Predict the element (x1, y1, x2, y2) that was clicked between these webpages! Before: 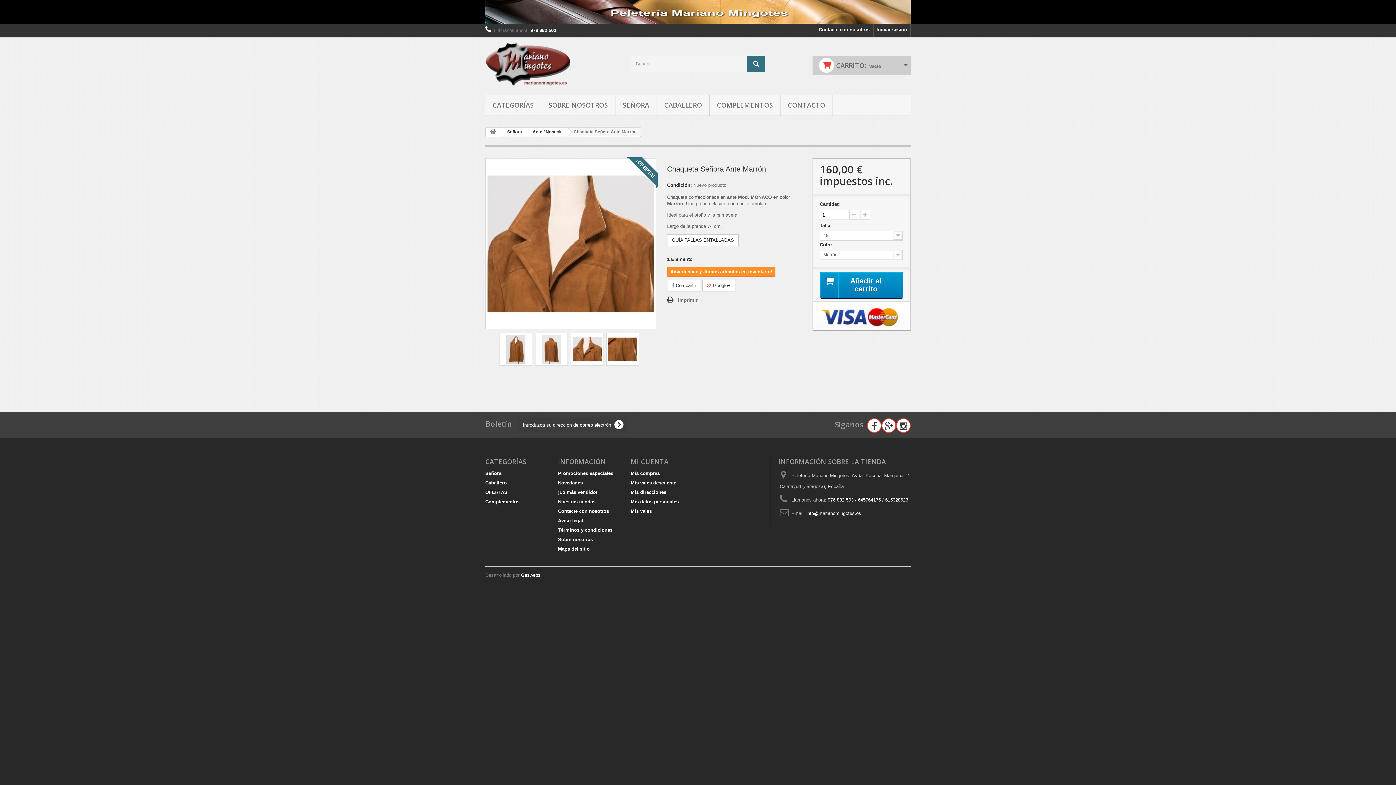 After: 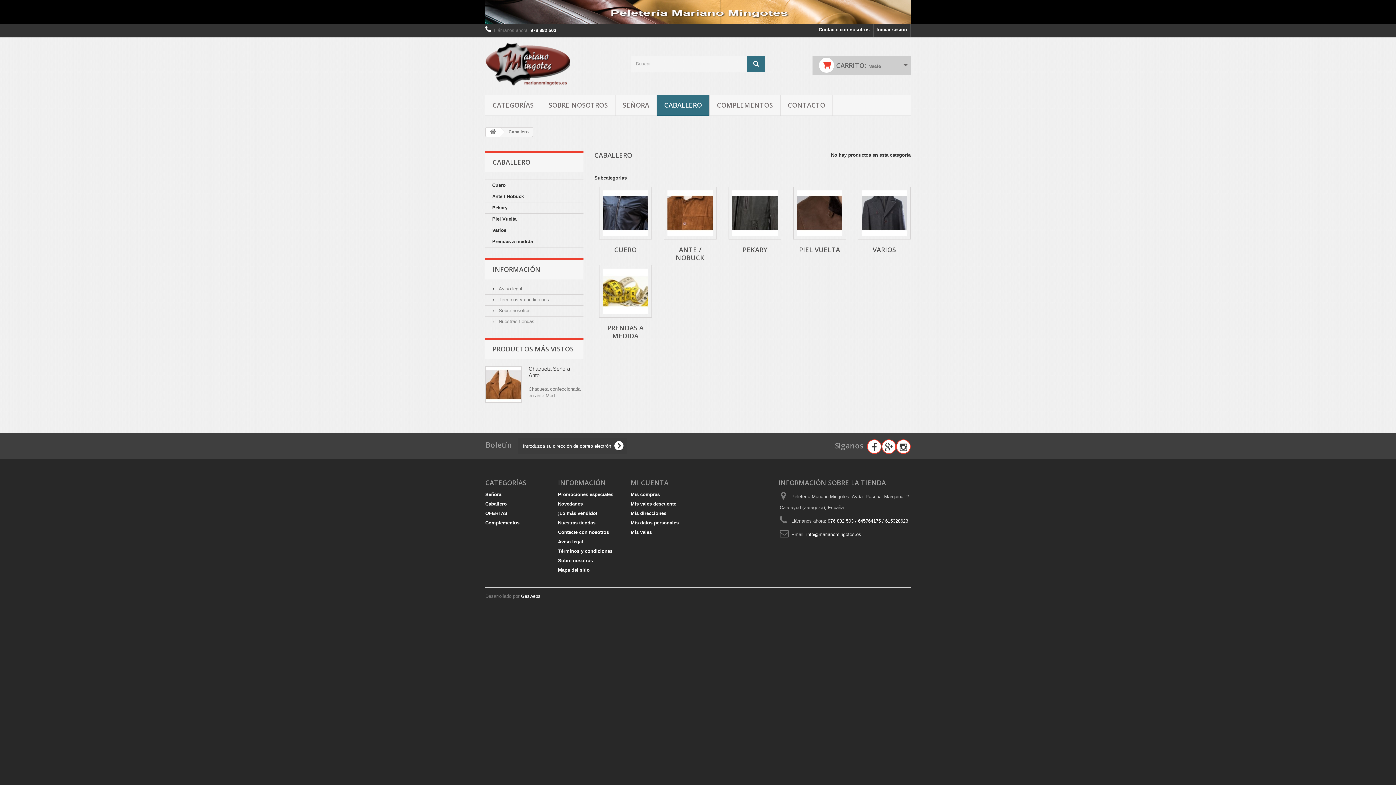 Action: label: Caballero bbox: (485, 480, 506, 485)